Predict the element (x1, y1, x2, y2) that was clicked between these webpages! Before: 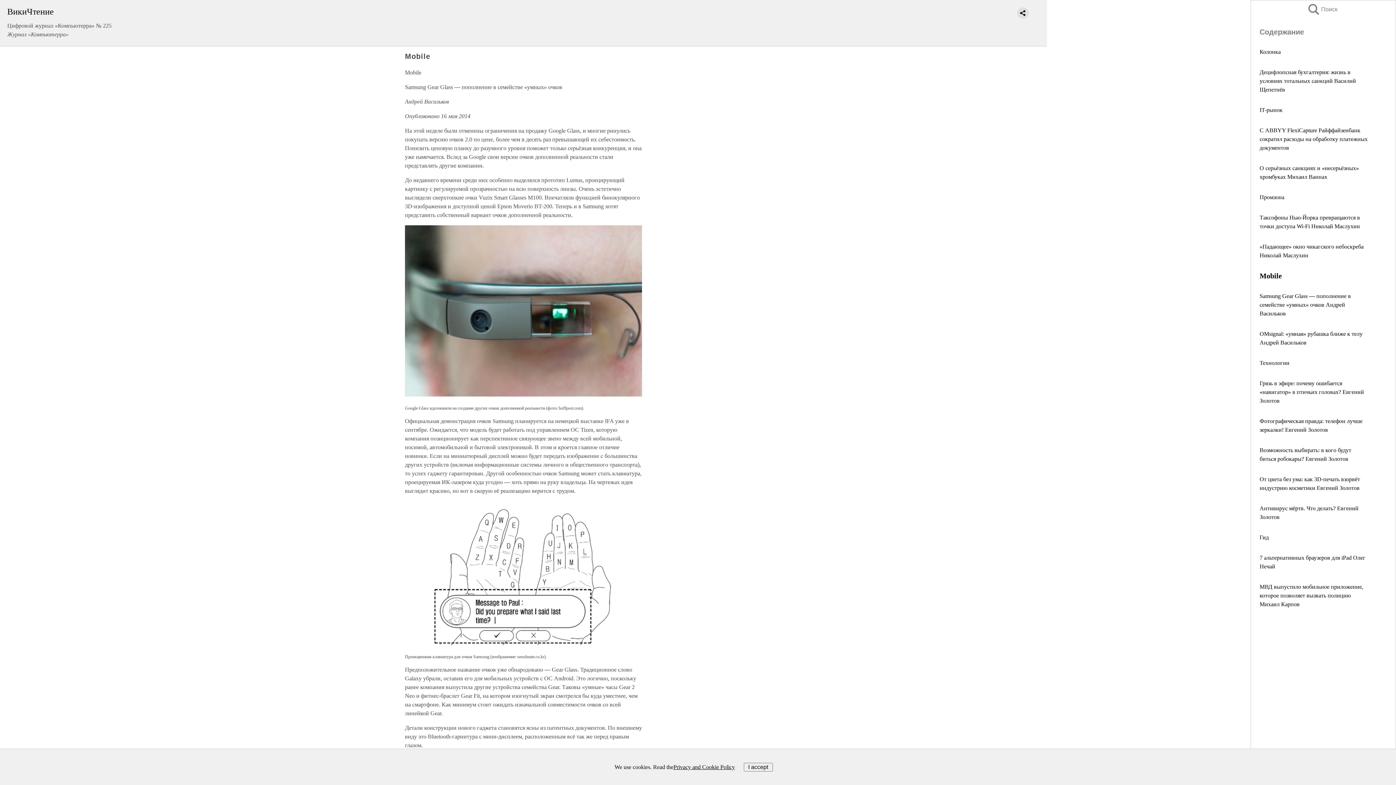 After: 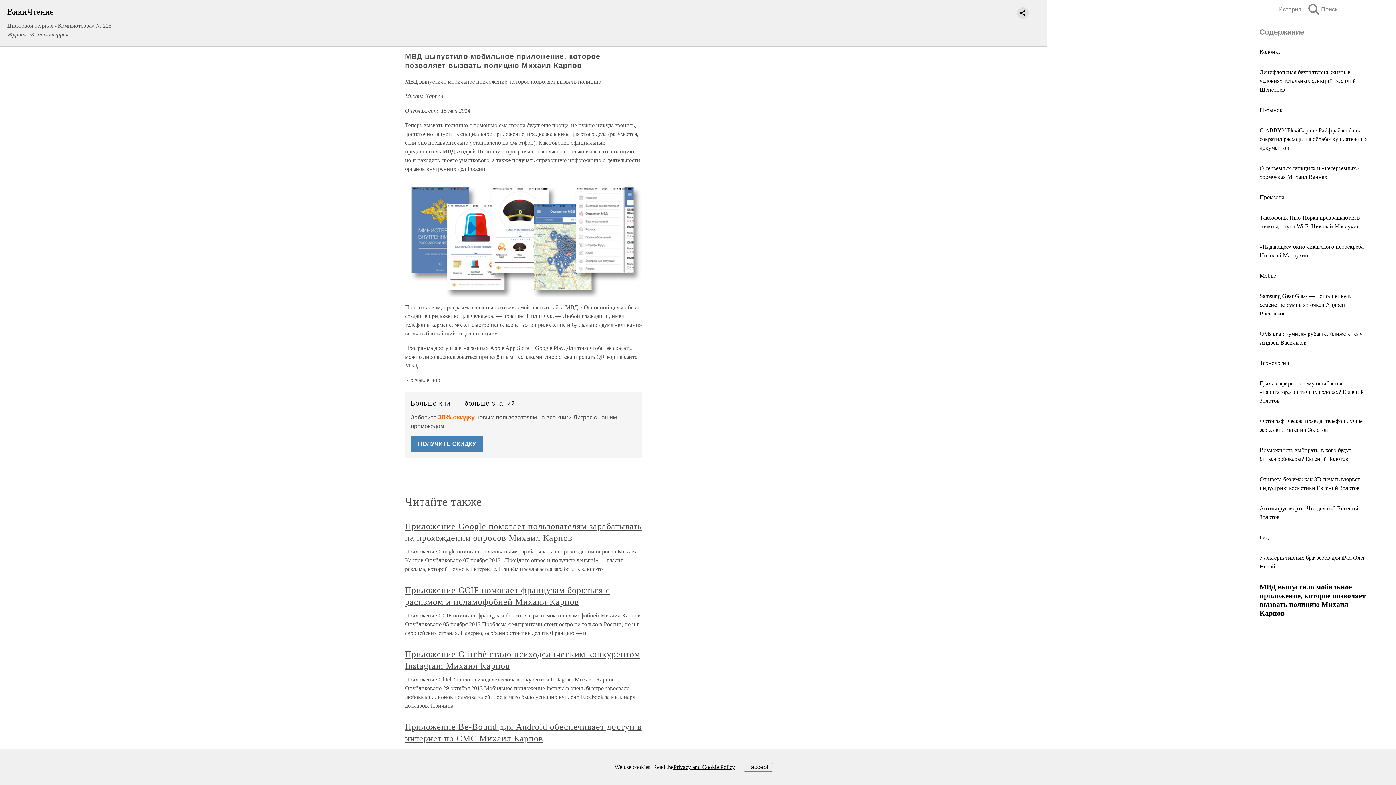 Action: label: МВД выпустило мобильное приложение, которое позволяет вызвать полицию Михаил Карпов bbox: (1260, 584, 1363, 607)